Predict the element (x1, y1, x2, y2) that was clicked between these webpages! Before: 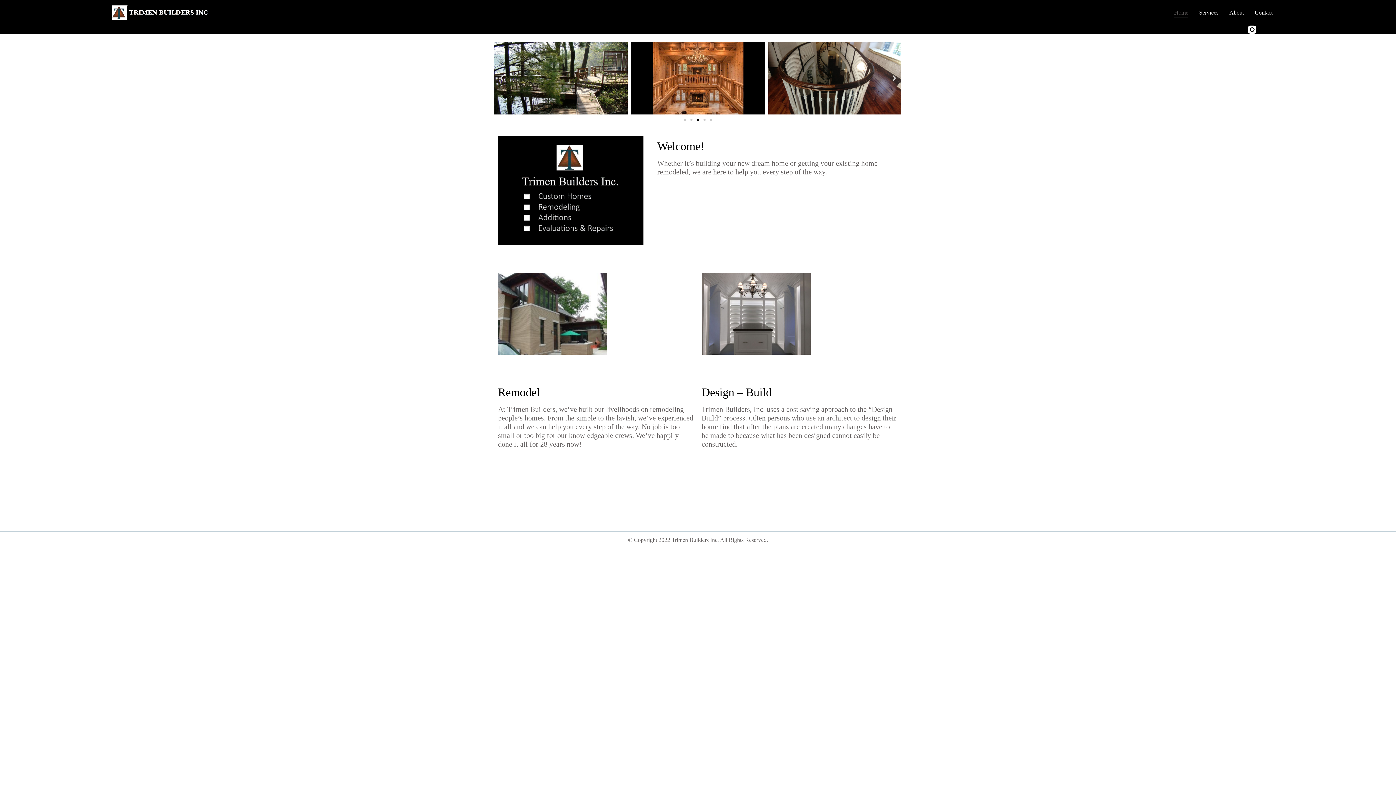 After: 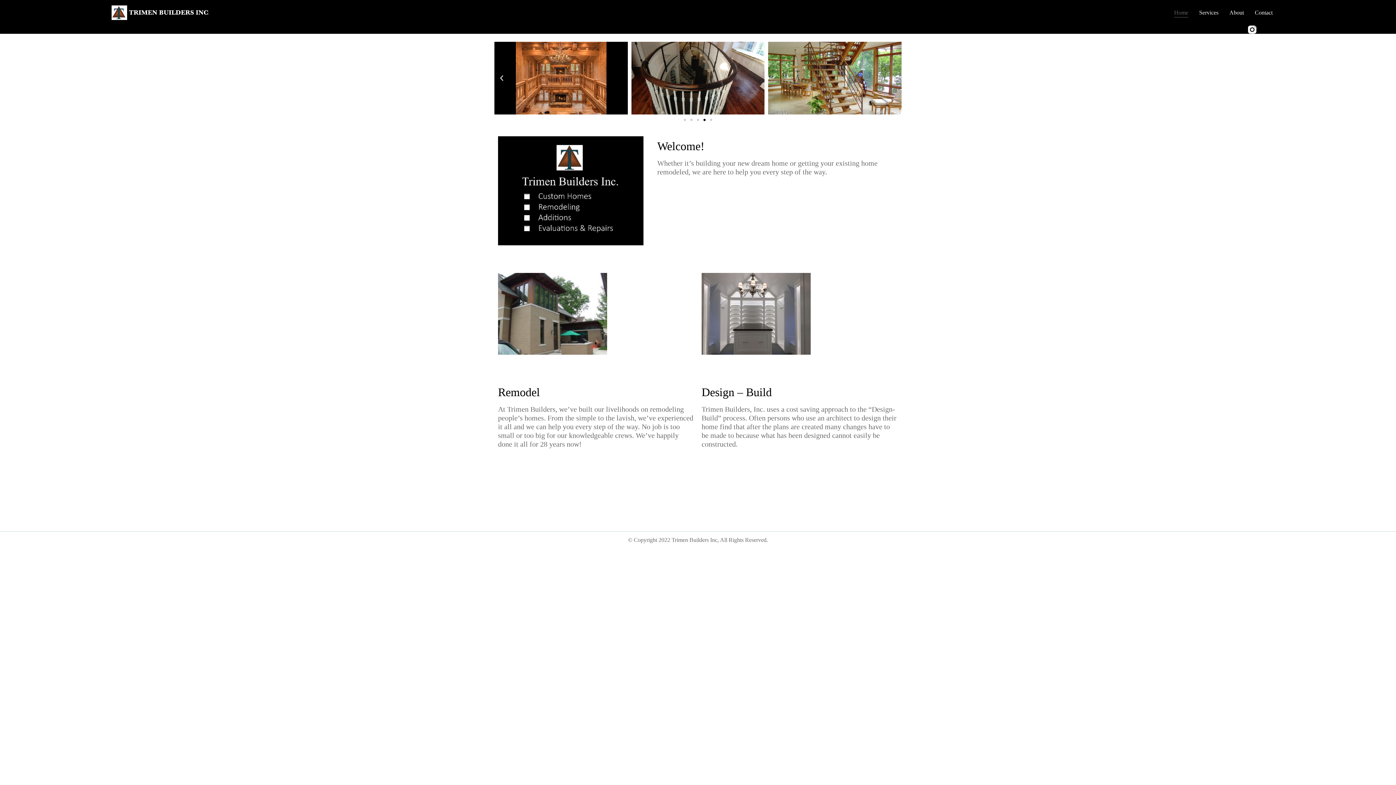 Action: bbox: (111, 4, 210, 20)